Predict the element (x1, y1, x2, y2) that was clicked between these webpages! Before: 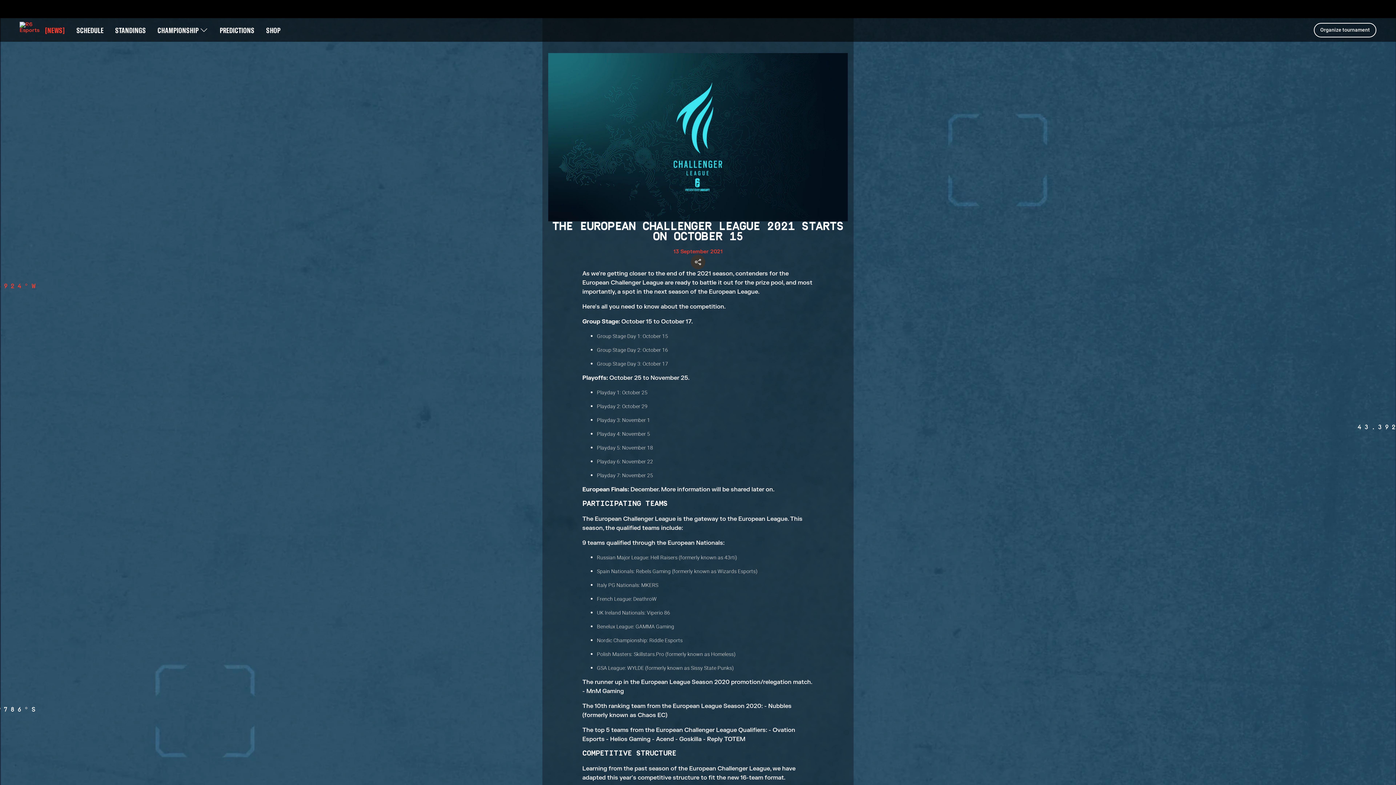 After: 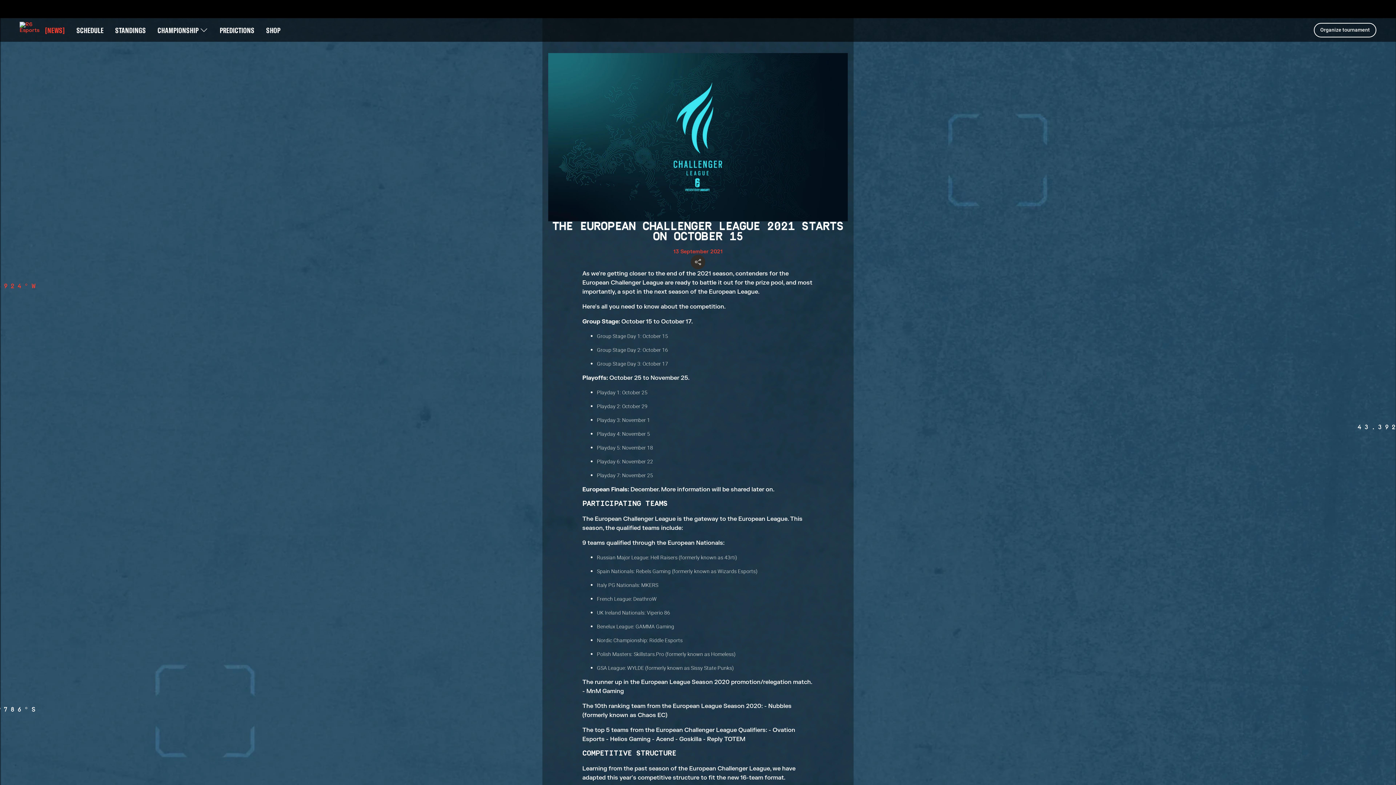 Action: bbox: (690, 255, 705, 269)